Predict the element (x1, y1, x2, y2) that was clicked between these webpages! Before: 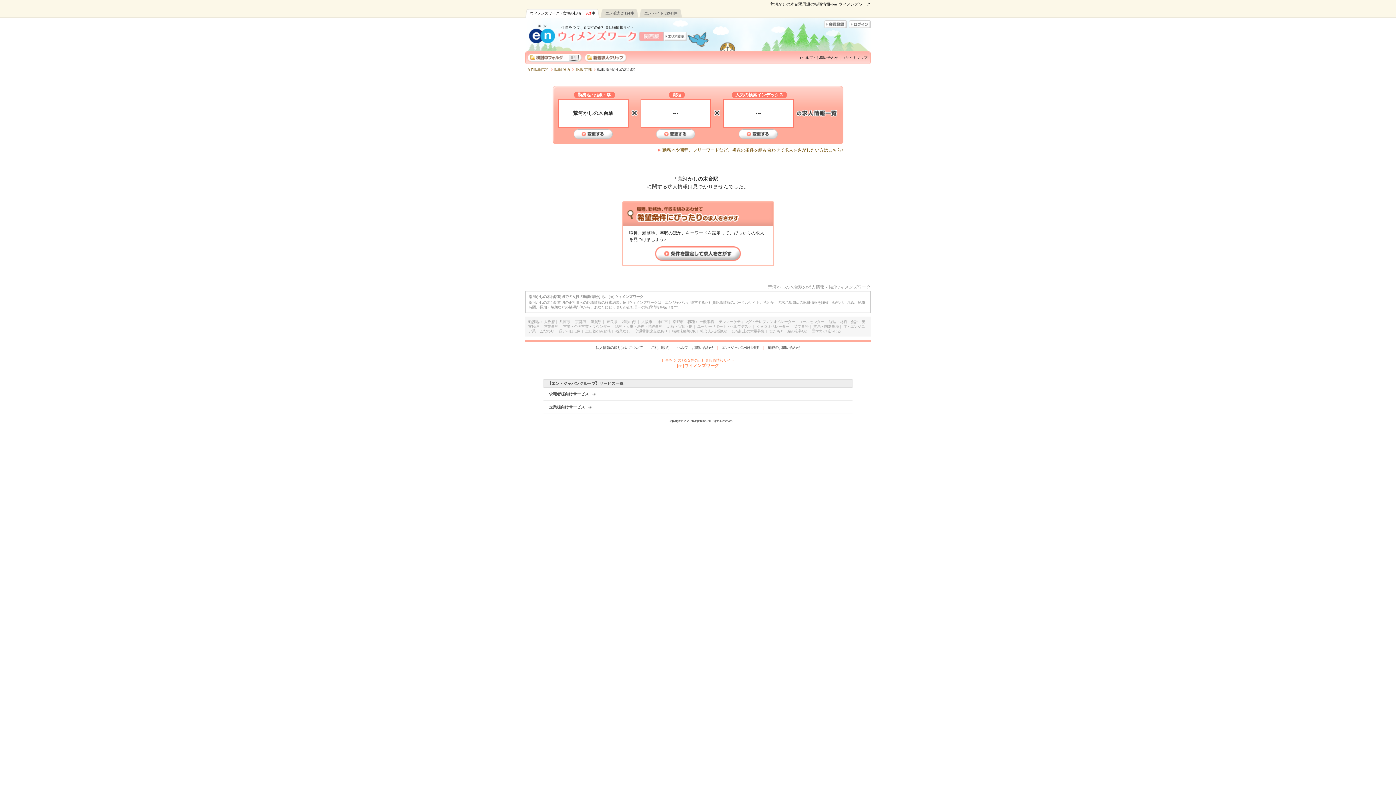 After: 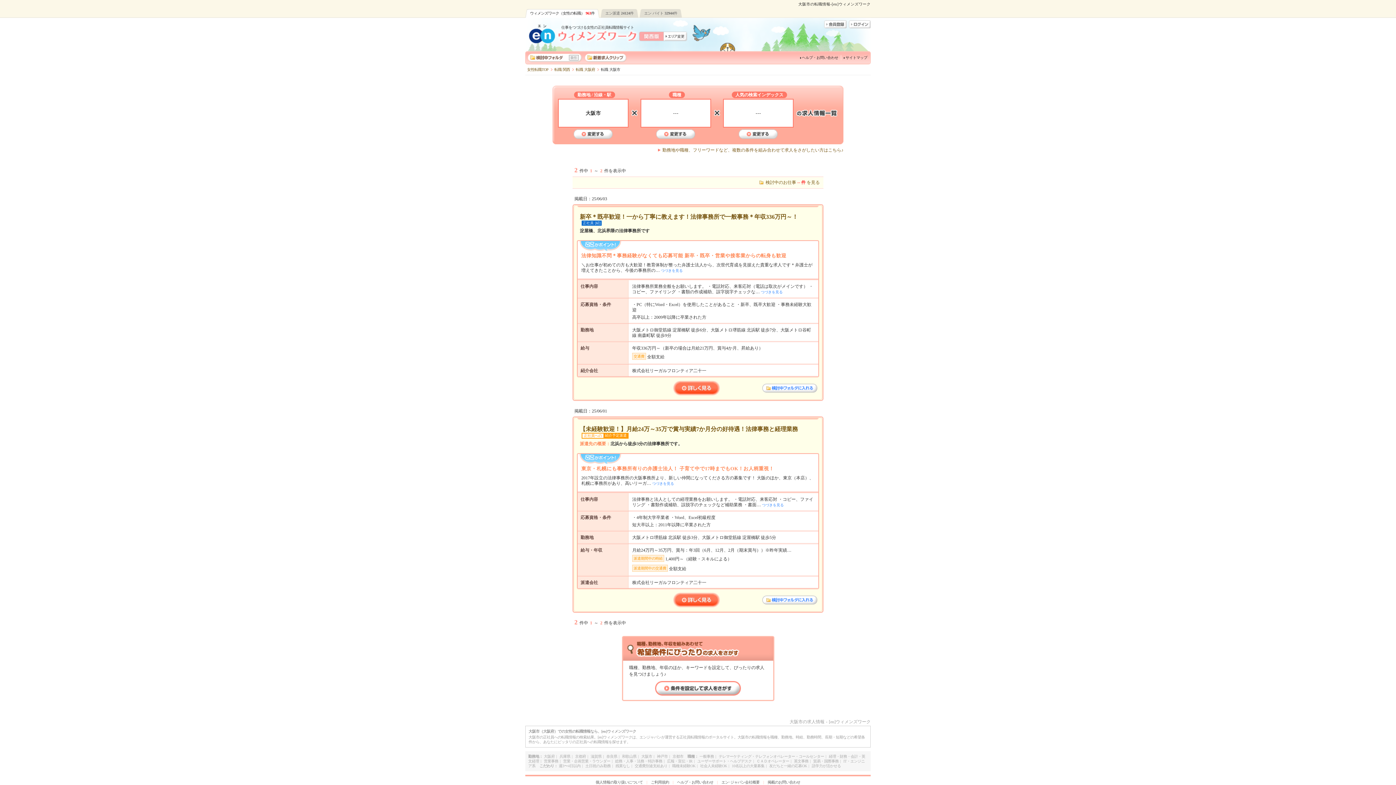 Action: bbox: (641, 320, 652, 324) label: 大阪市